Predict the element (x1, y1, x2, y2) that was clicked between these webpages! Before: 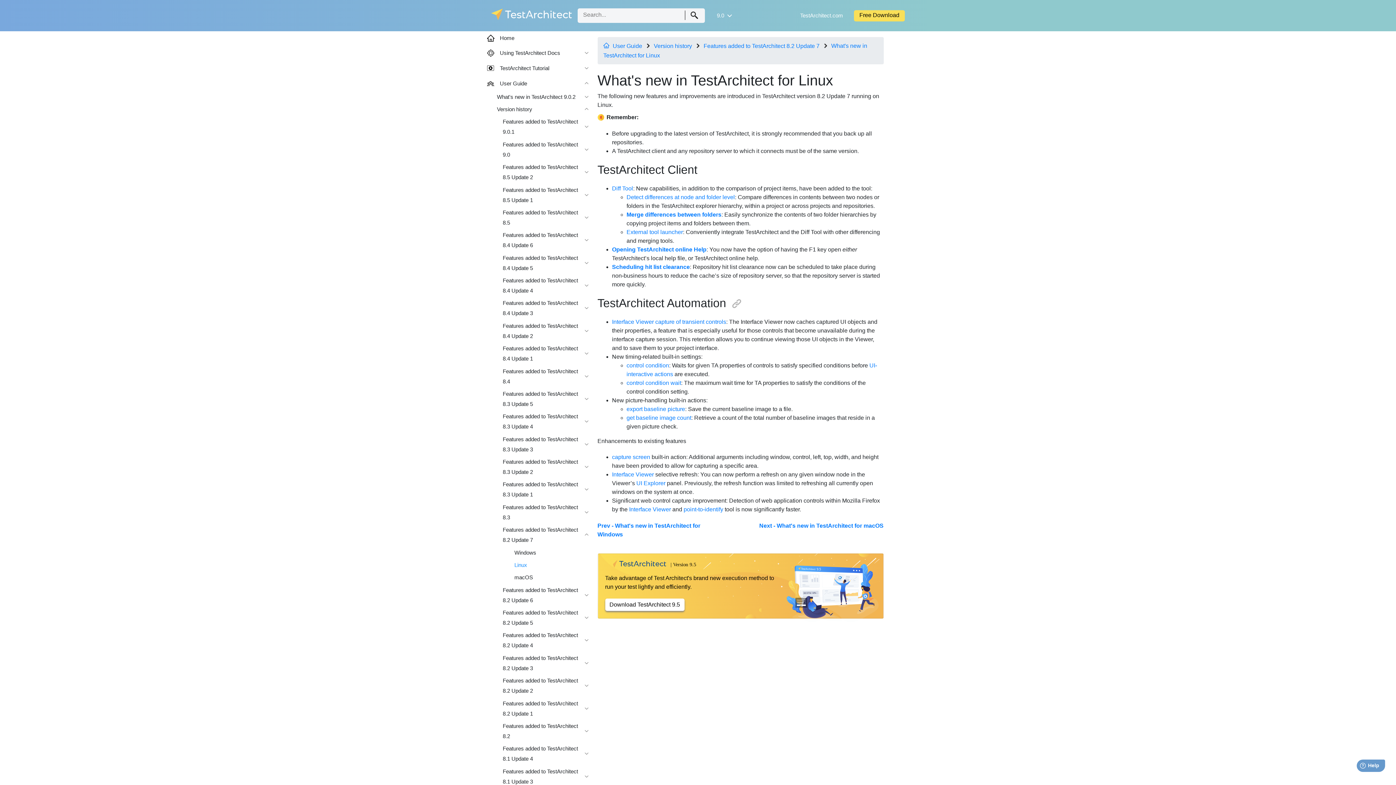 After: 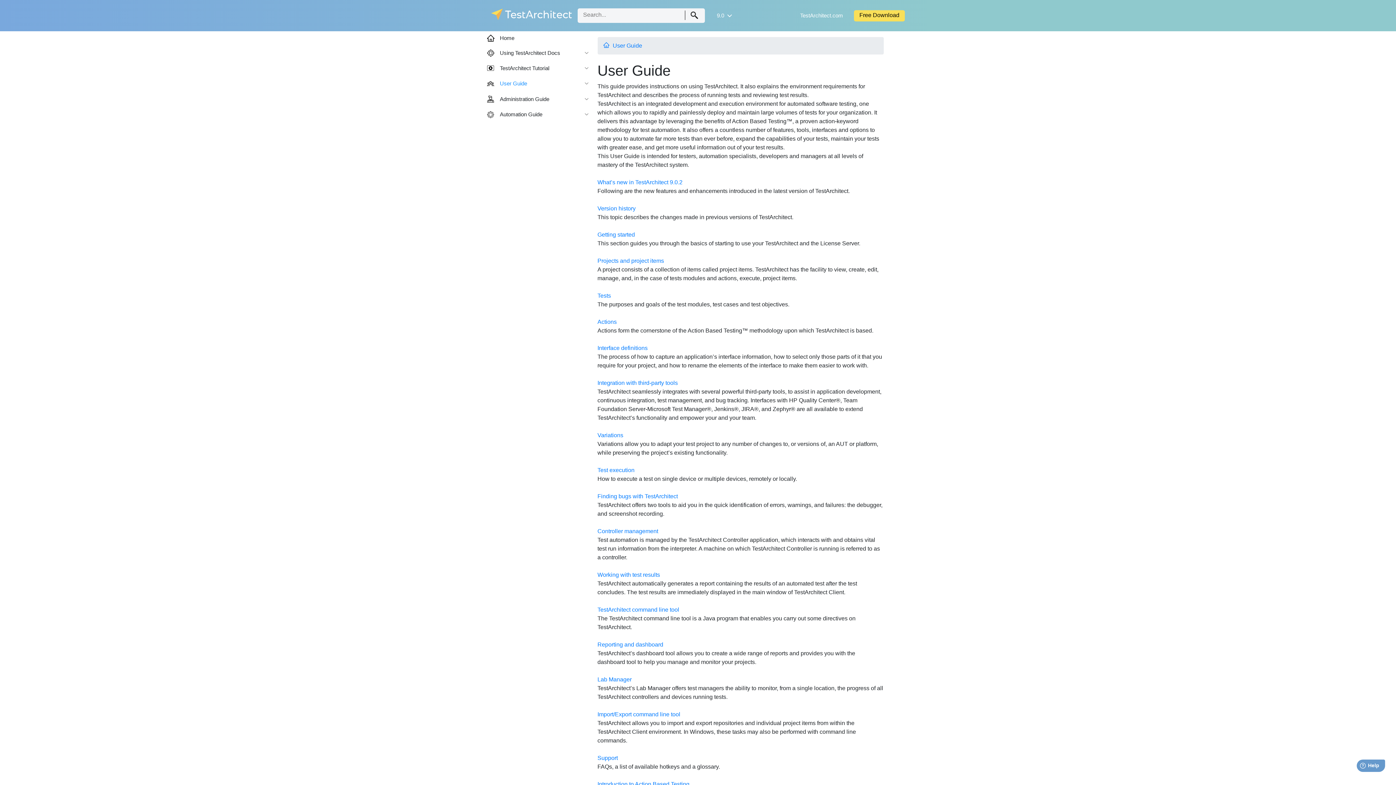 Action: bbox: (612, 42, 642, 48) label: User Guide